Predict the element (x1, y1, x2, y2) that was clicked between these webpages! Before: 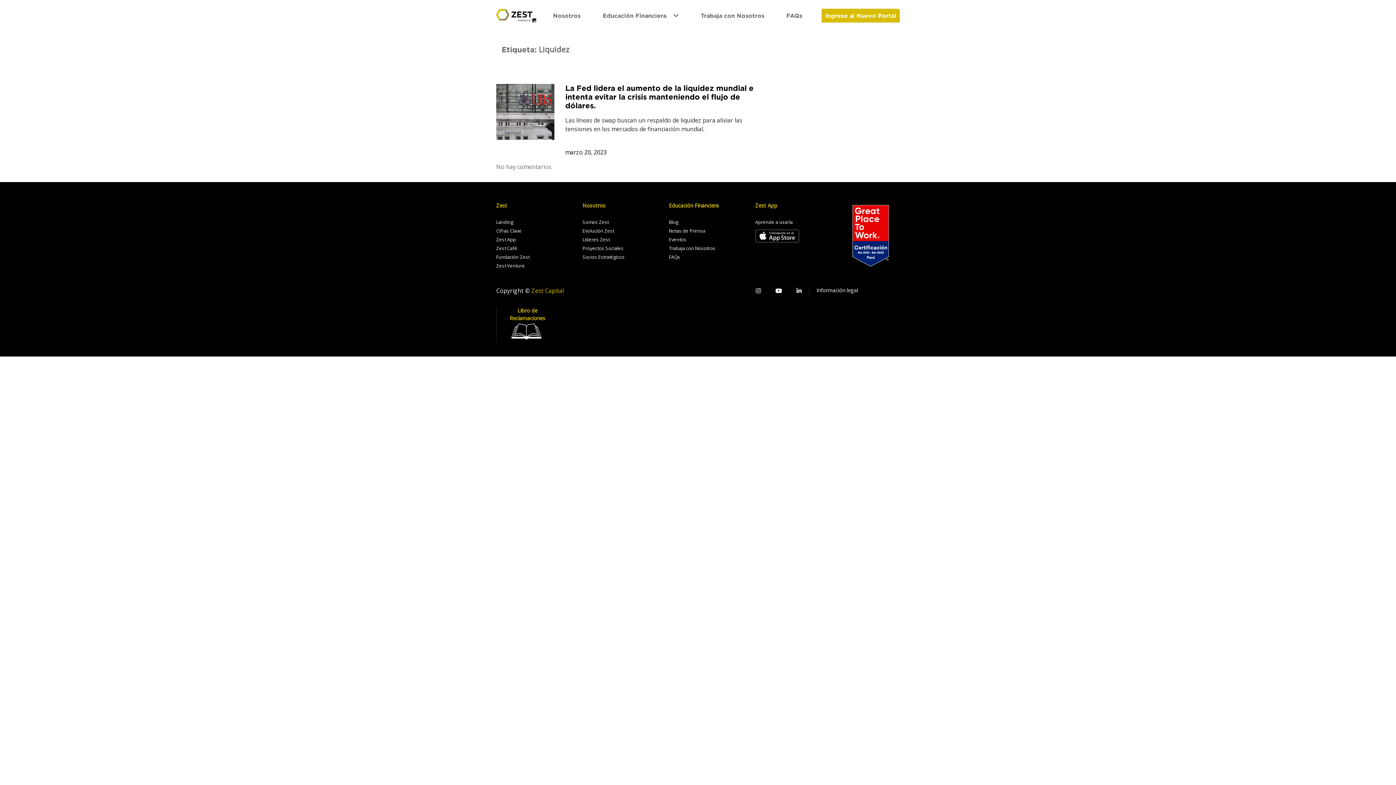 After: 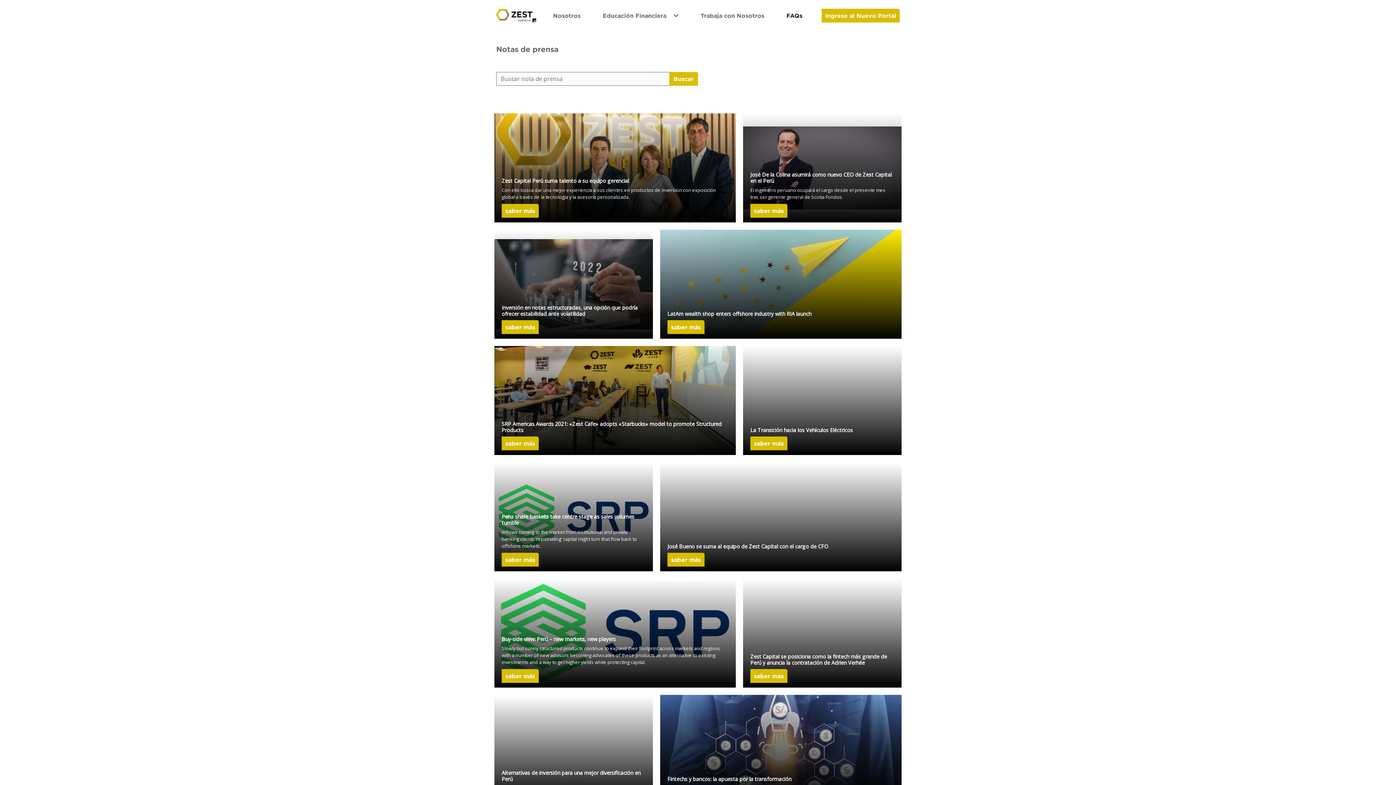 Action: label: Notas de Prensa bbox: (669, 227, 705, 234)